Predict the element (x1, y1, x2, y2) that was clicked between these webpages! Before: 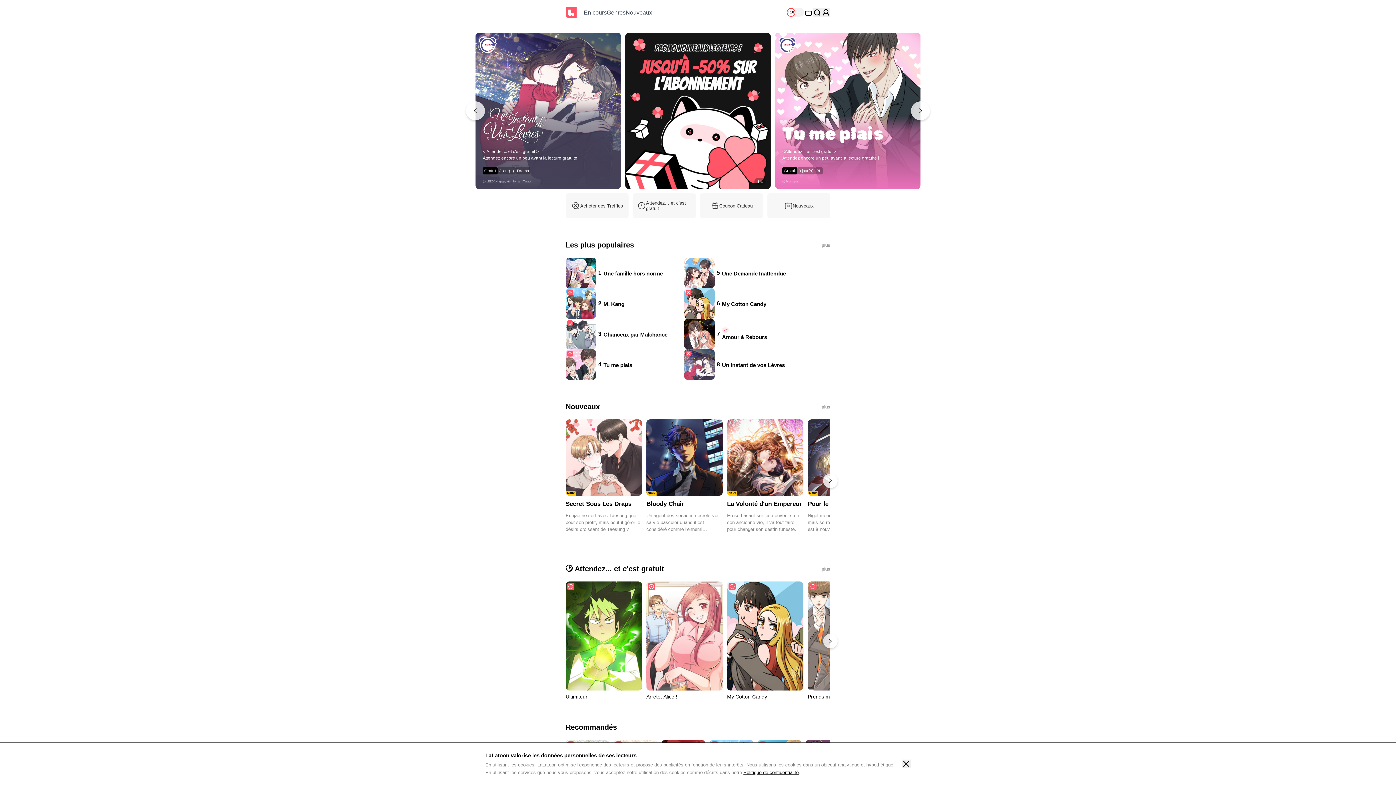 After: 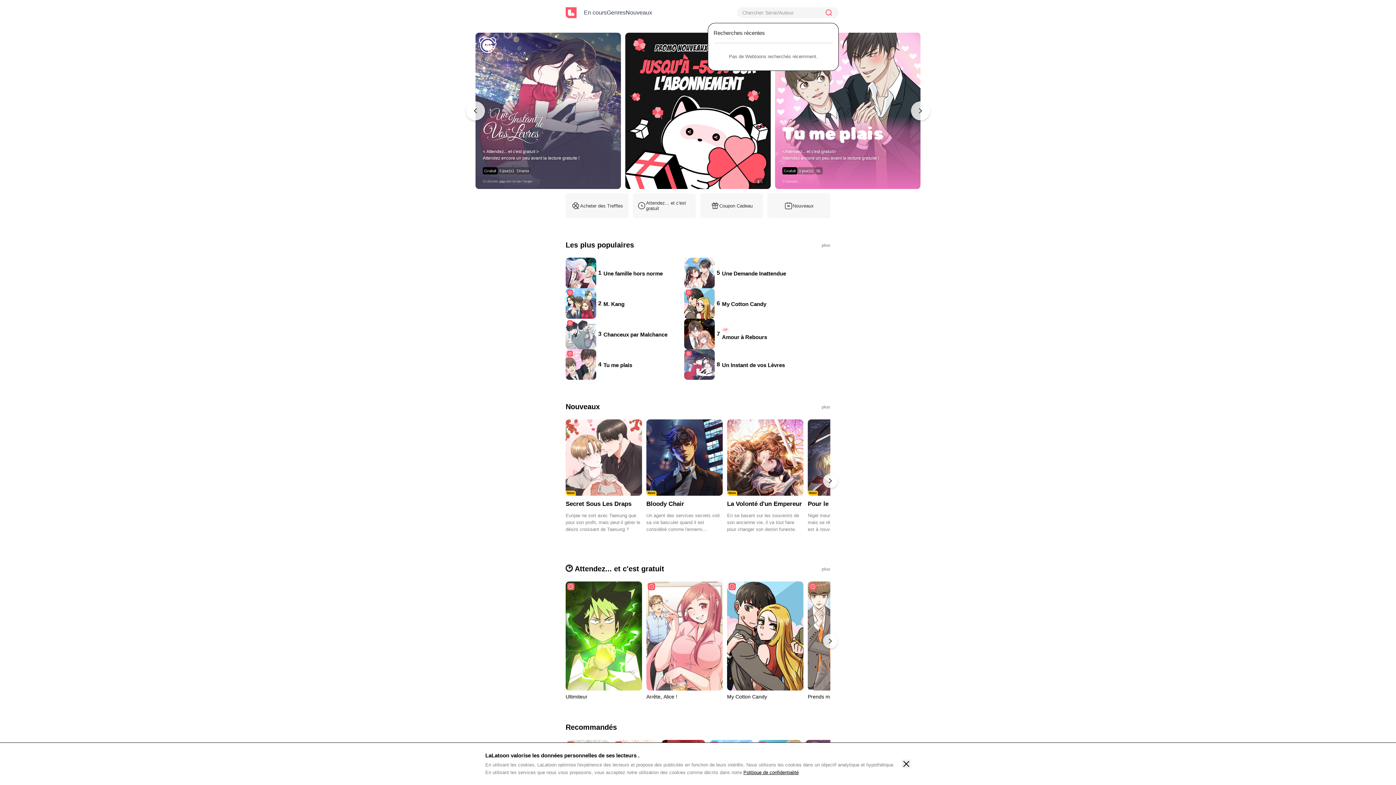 Action: bbox: (813, 8, 821, 17)